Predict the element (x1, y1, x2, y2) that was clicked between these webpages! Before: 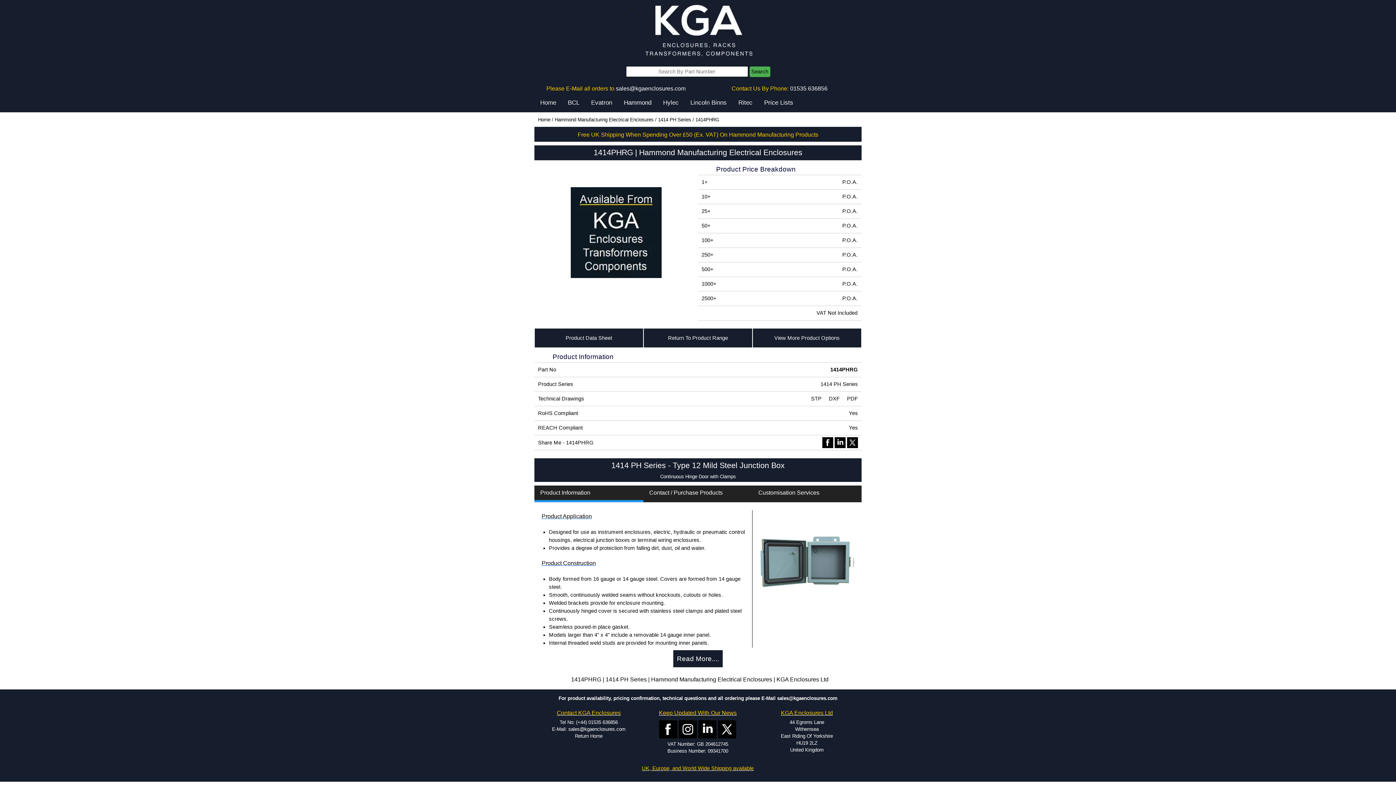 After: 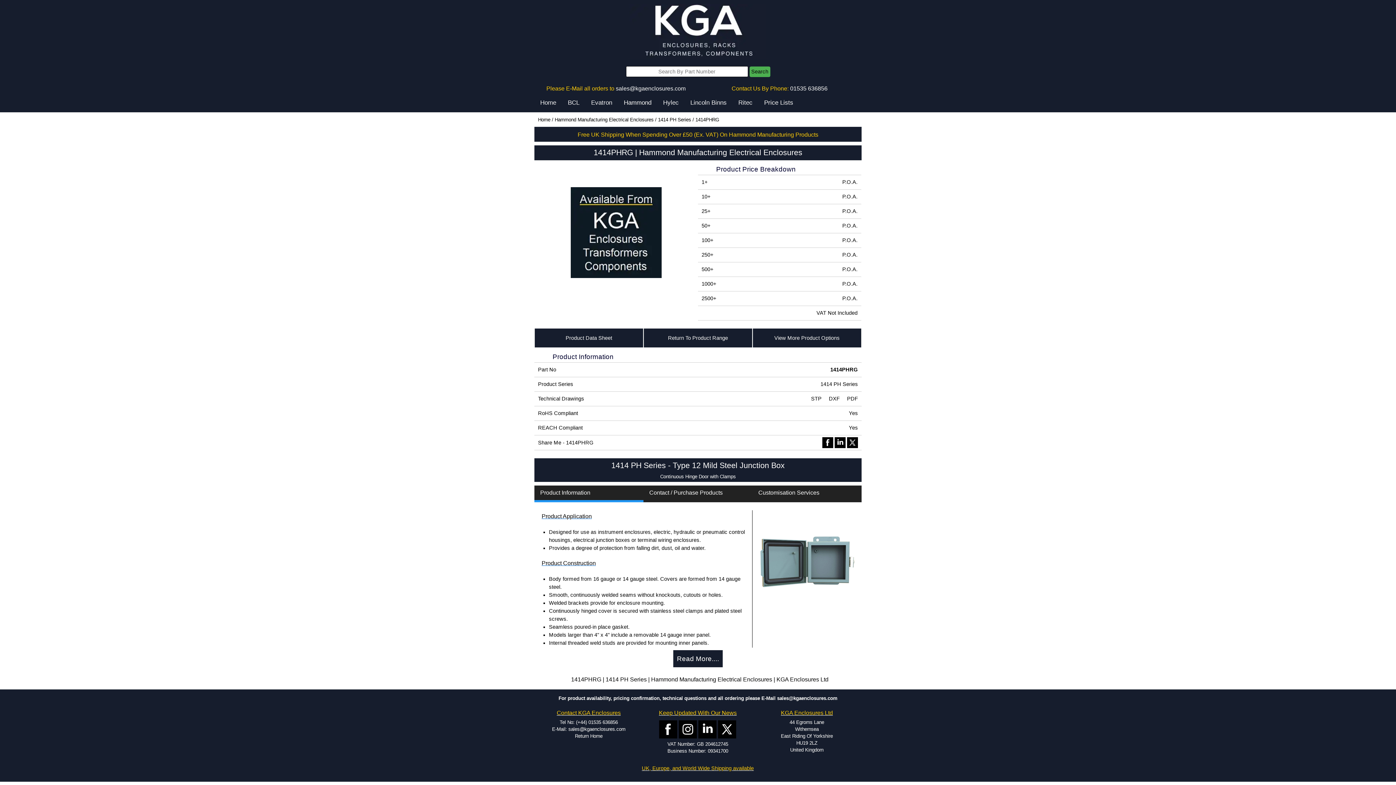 Action: bbox: (847, 439, 858, 445)